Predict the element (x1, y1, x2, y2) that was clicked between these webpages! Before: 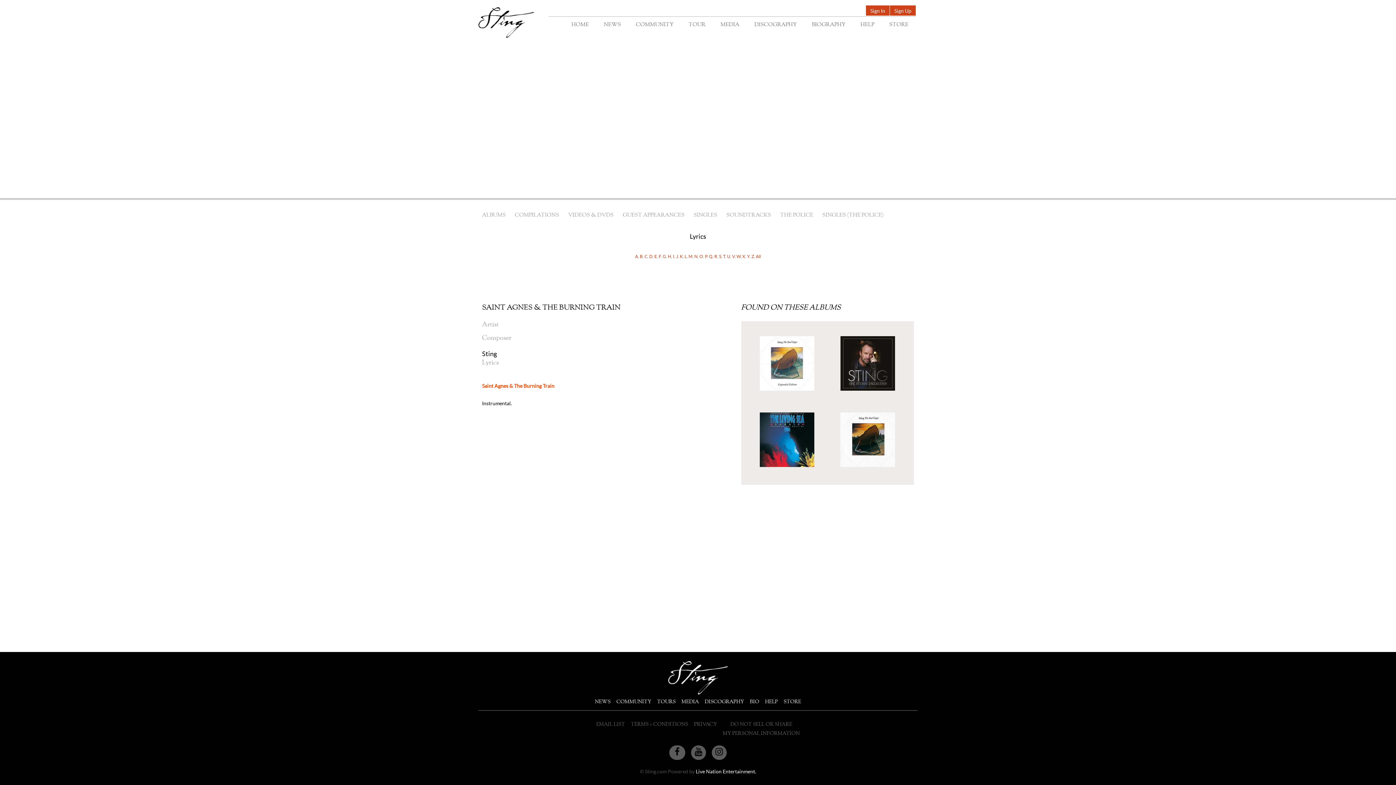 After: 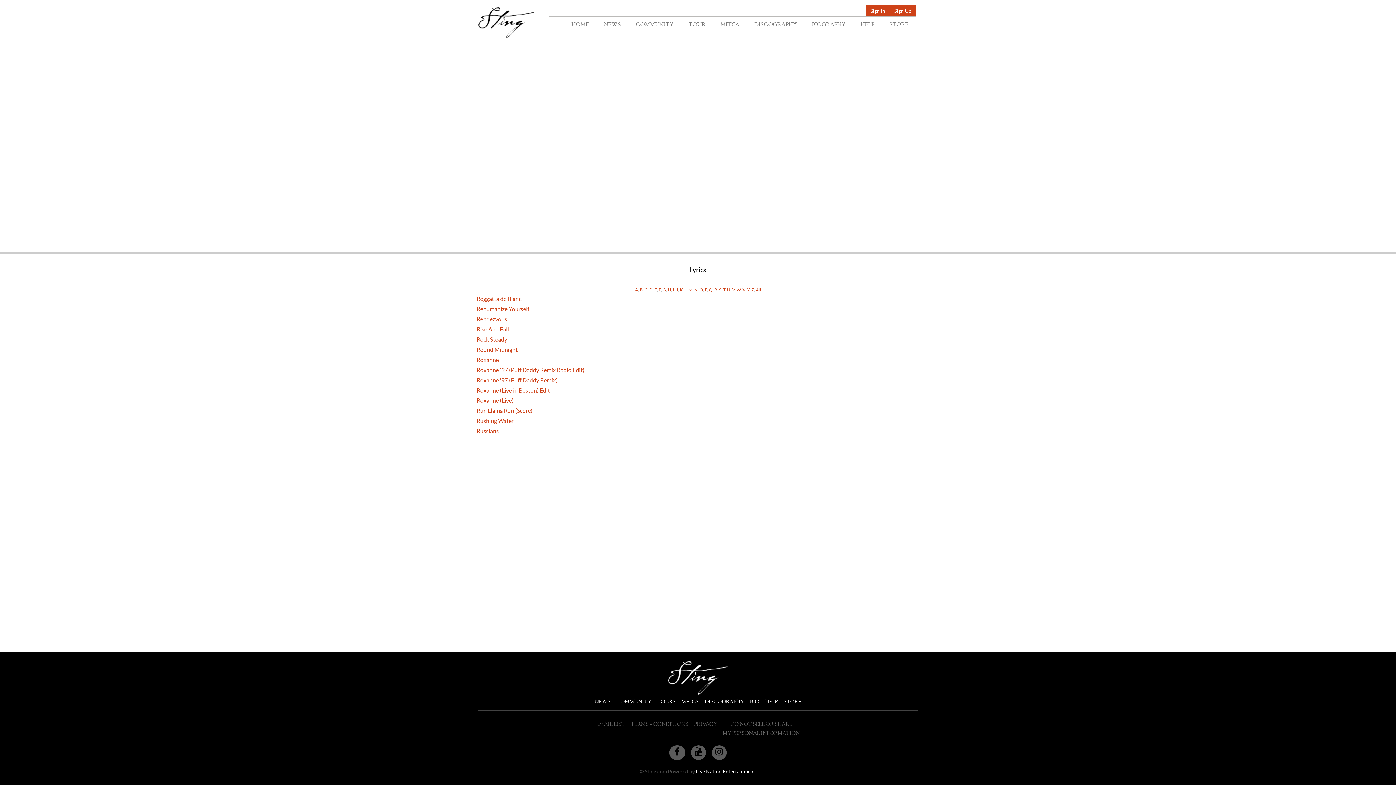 Action: label: R bbox: (714, 254, 718, 258)